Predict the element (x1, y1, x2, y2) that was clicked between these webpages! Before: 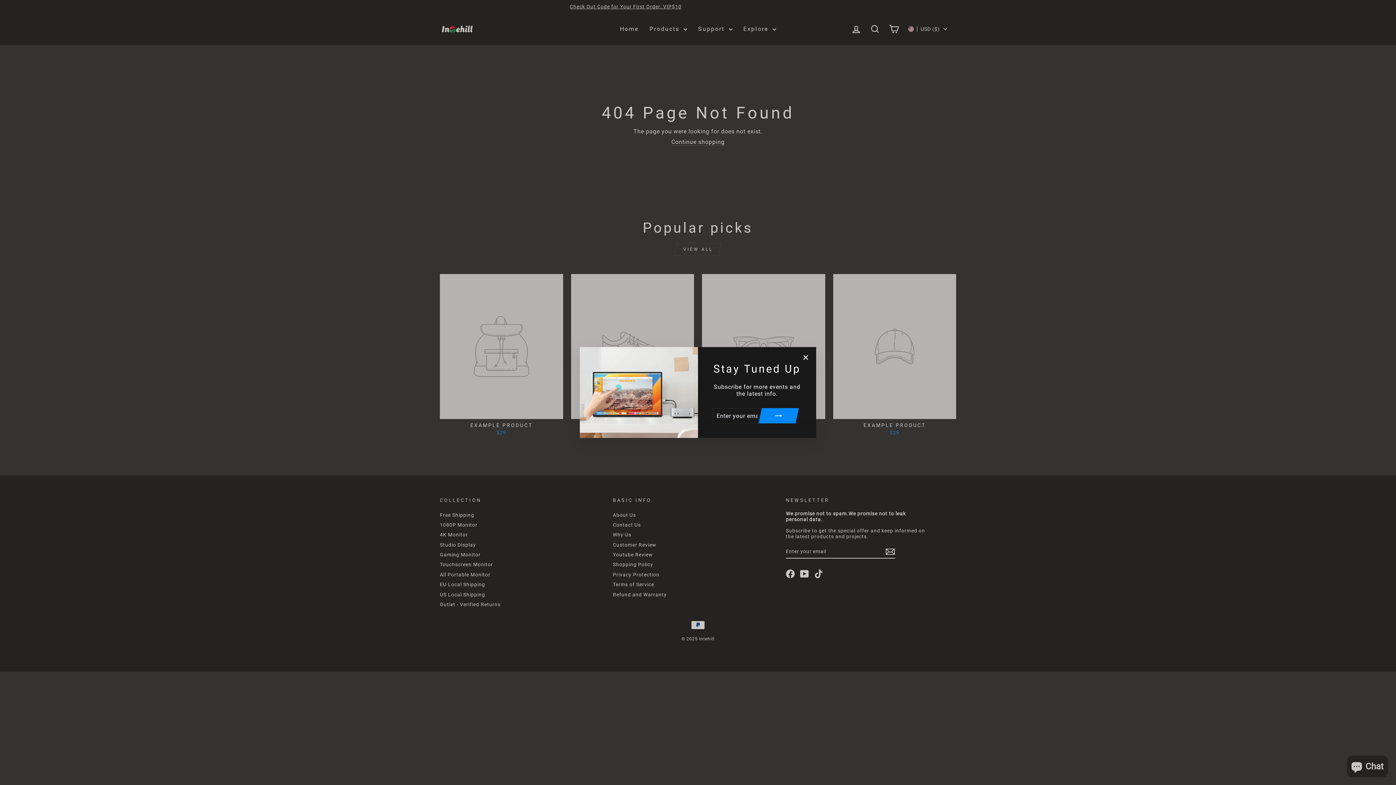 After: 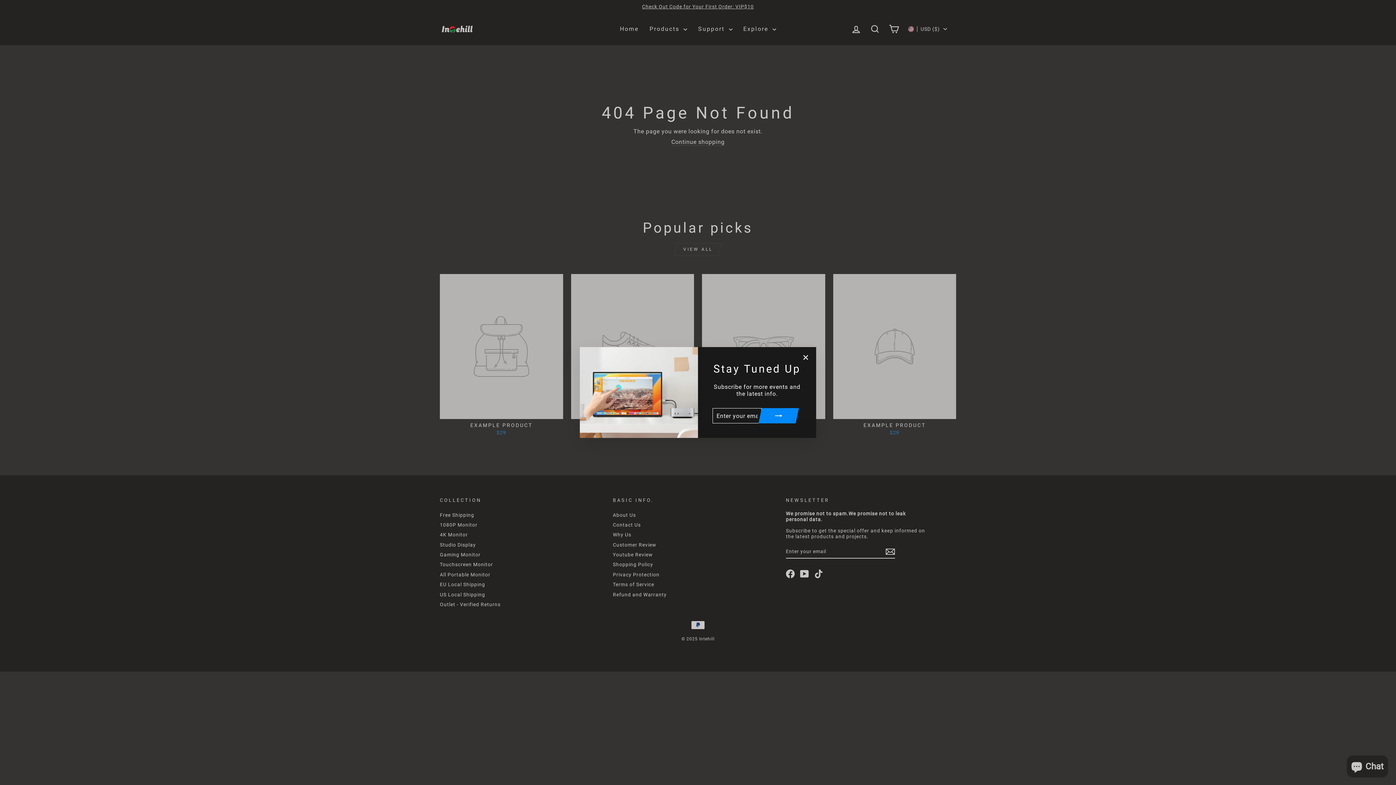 Action: bbox: (762, 409, 795, 424)